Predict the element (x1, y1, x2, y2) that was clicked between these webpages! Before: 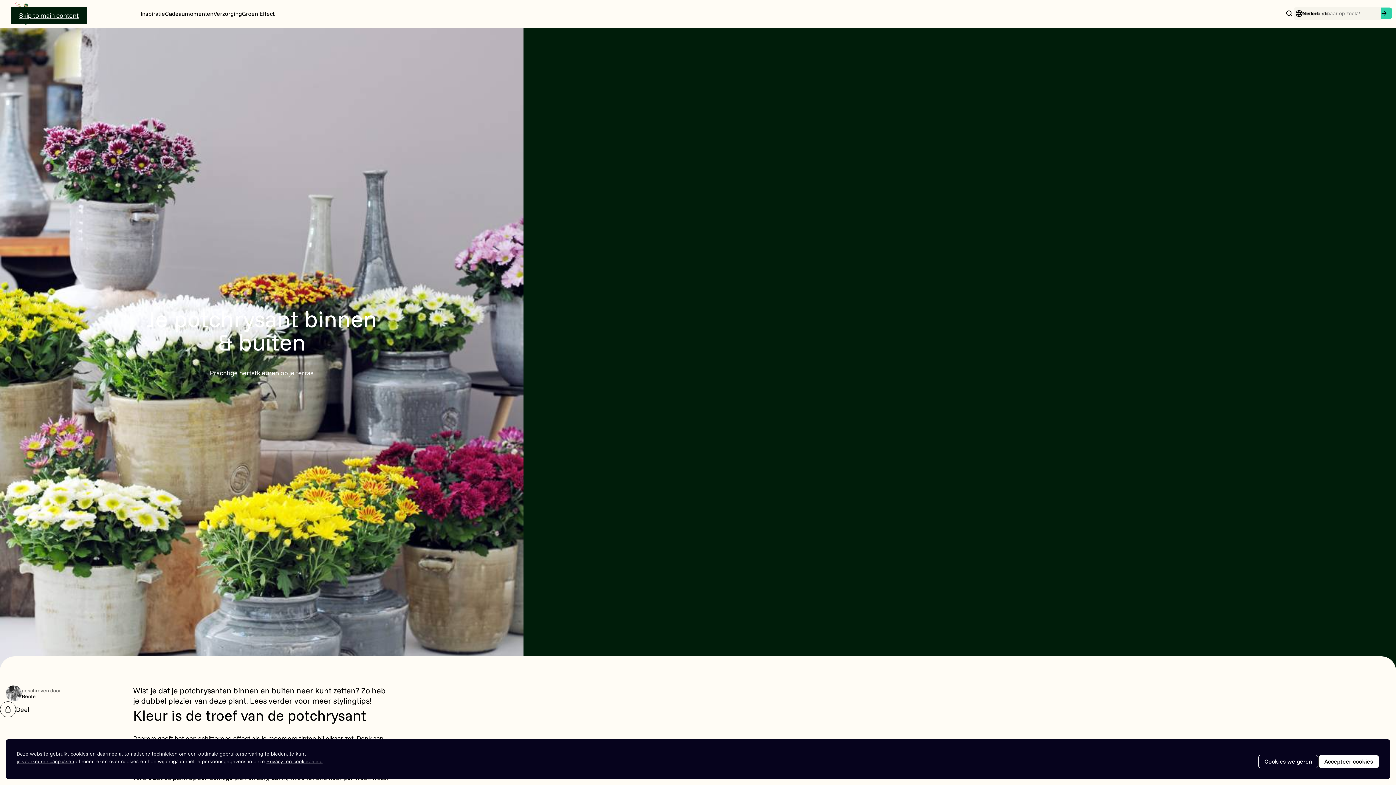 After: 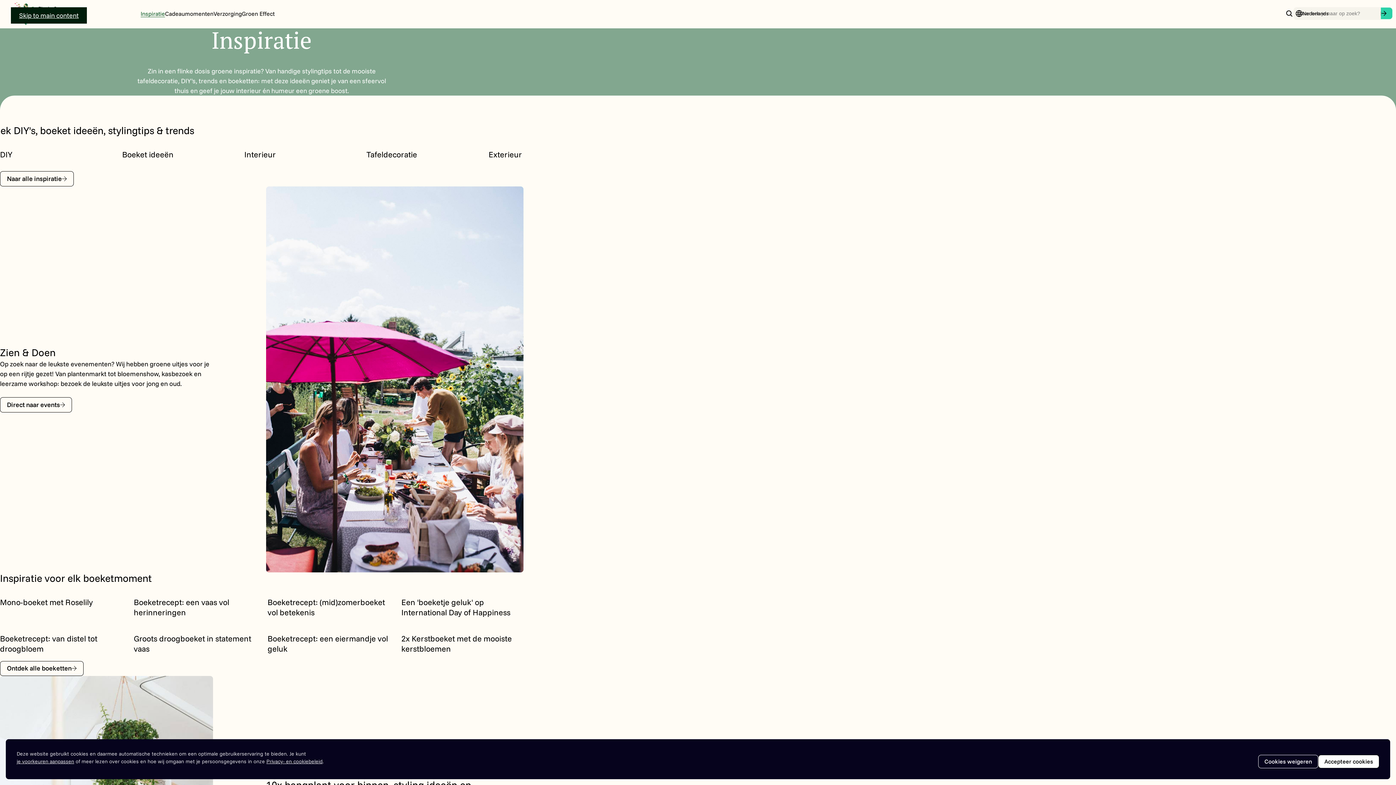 Action: label: Inspiratie bbox: (140, 9, 165, 17)